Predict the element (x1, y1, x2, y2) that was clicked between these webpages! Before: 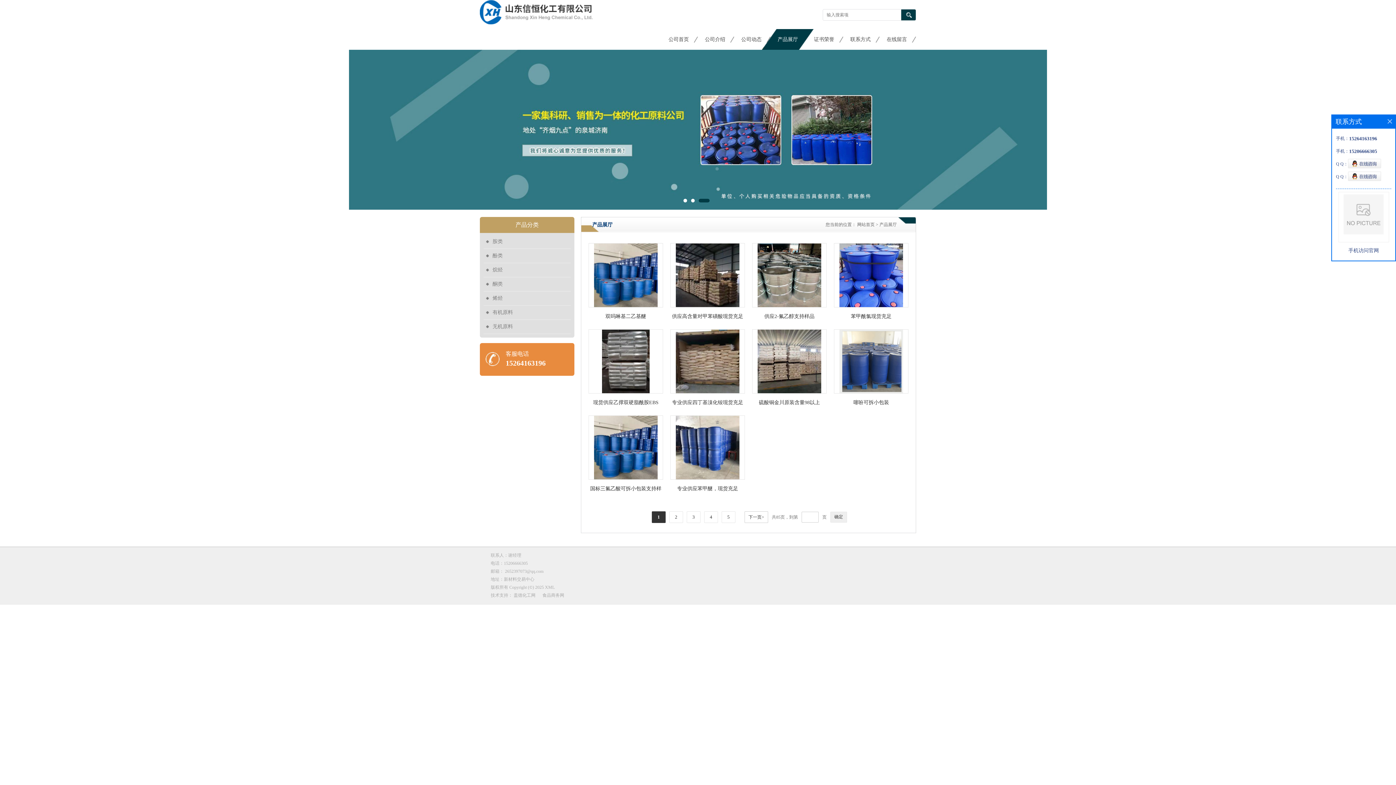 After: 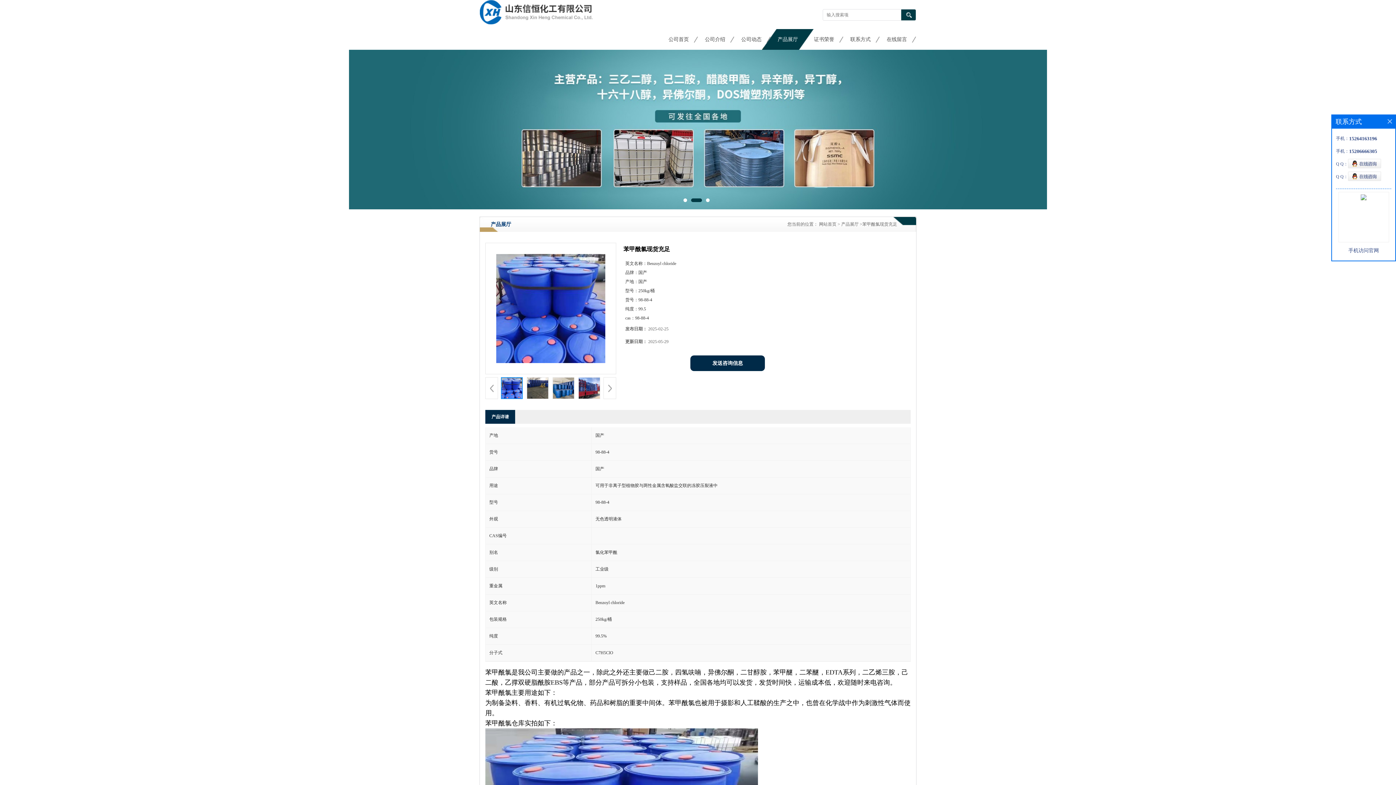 Action: bbox: (839, 302, 903, 308)